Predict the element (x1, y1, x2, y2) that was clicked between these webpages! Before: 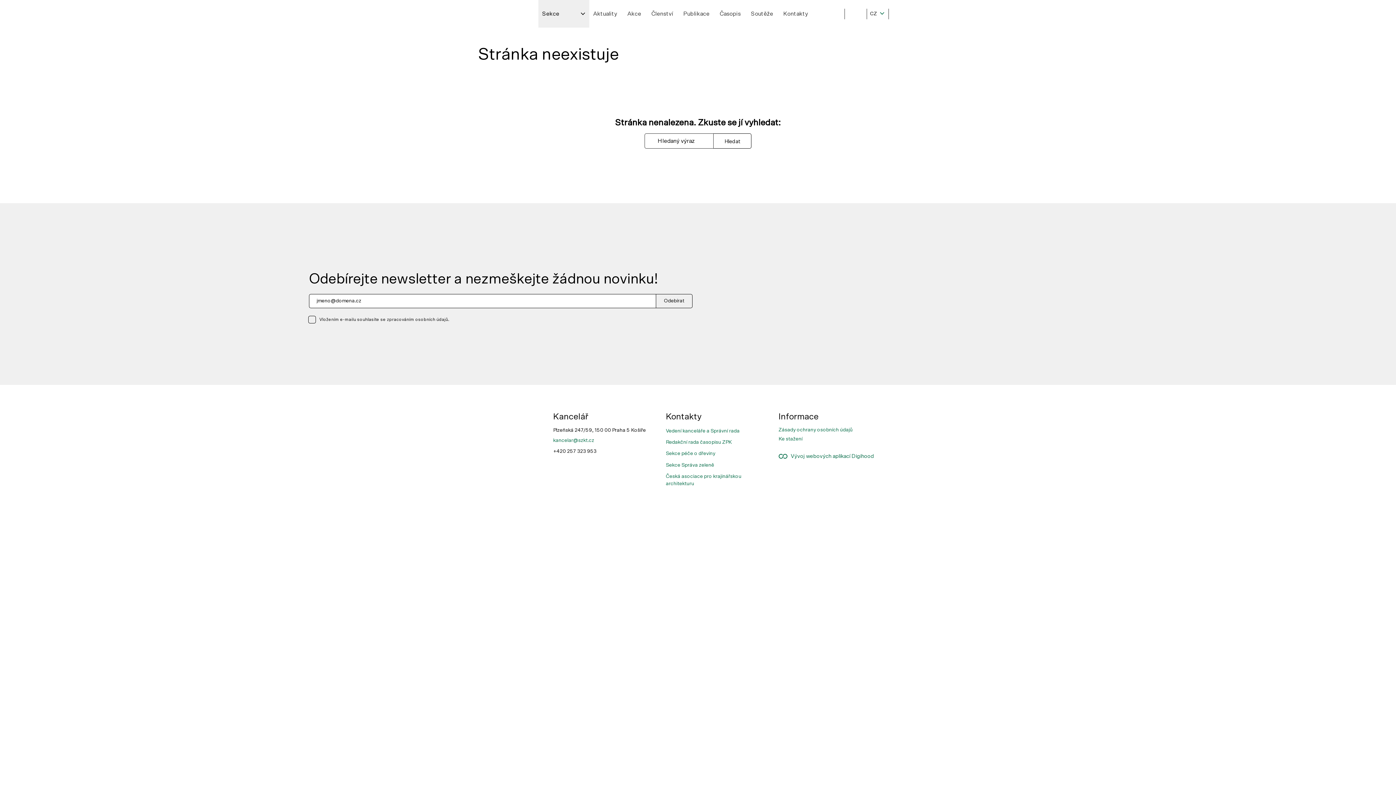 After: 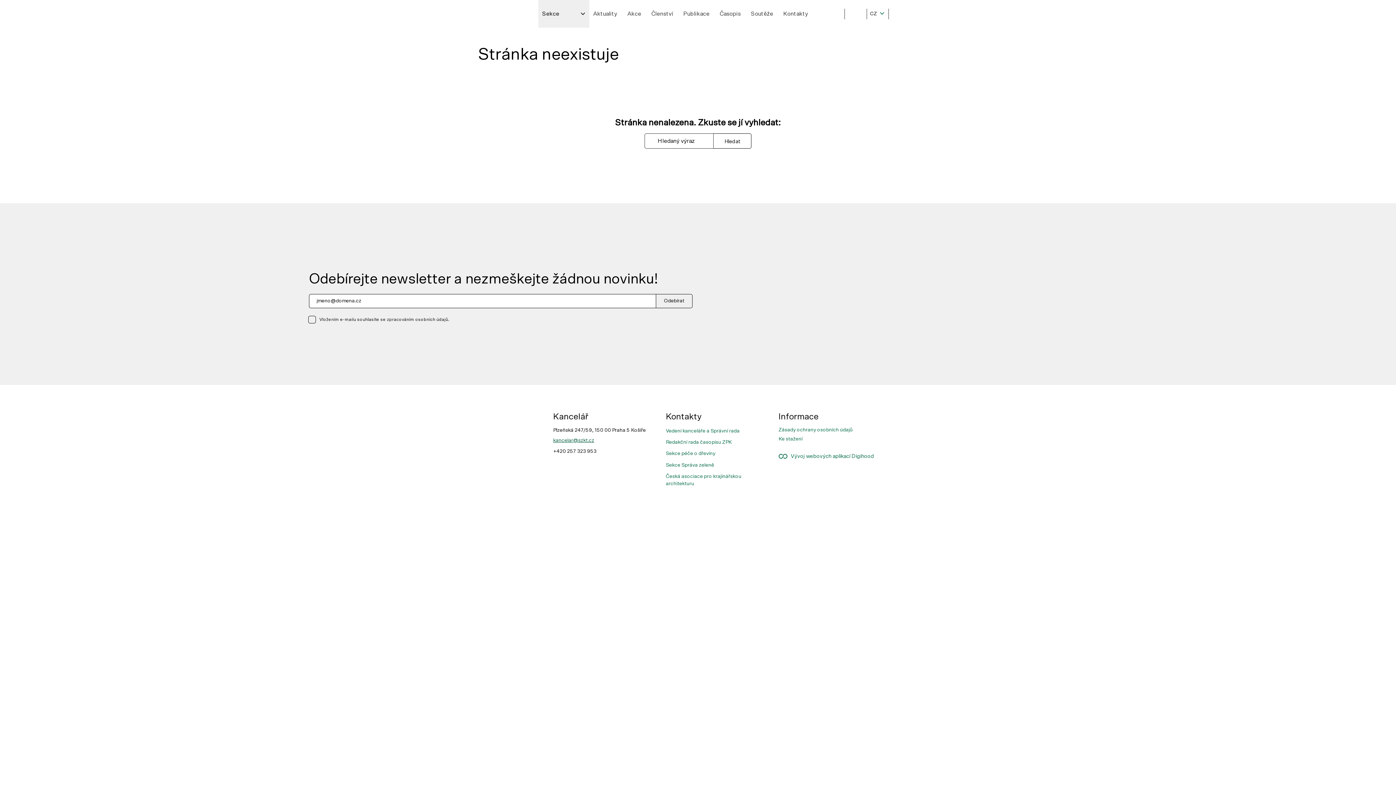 Action: bbox: (553, 438, 594, 443) label: kancelar@szkt.cz